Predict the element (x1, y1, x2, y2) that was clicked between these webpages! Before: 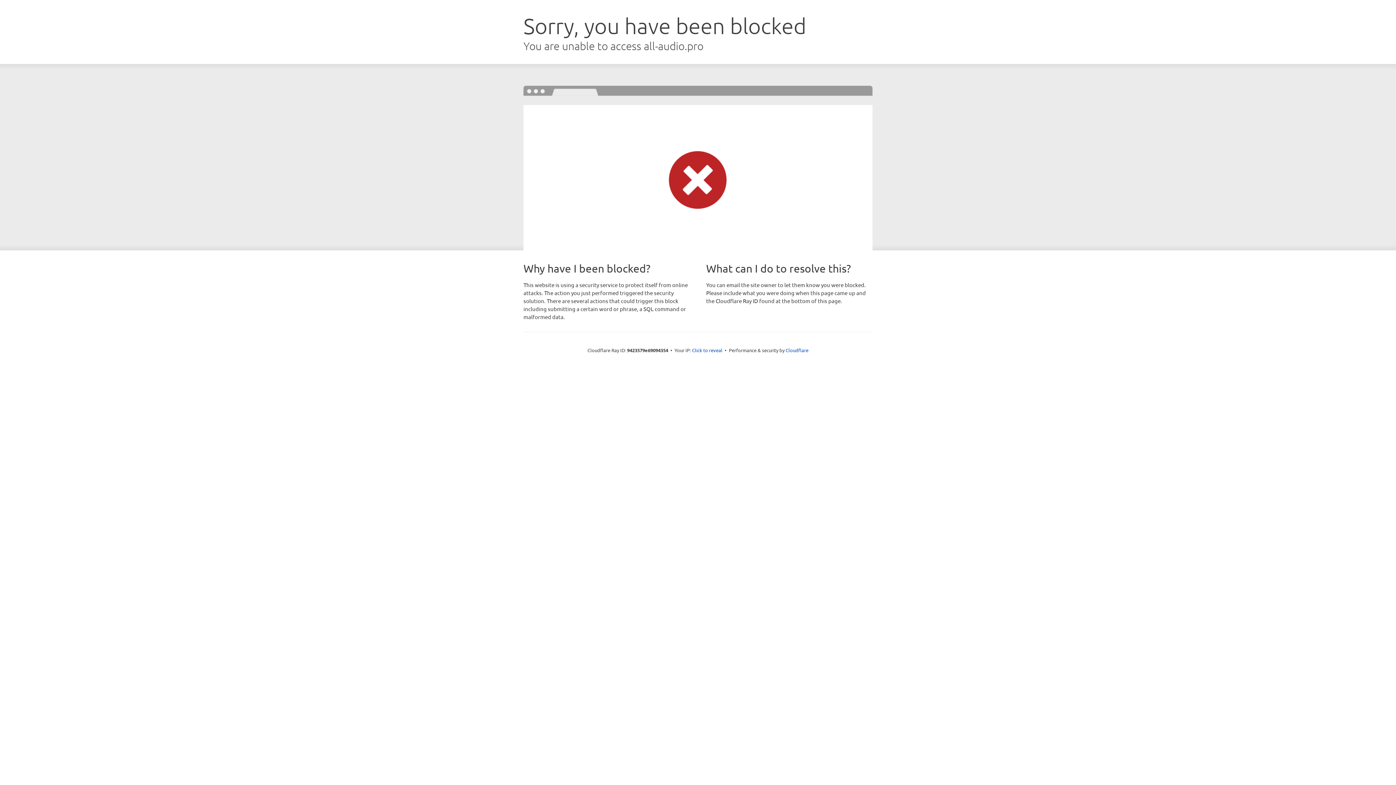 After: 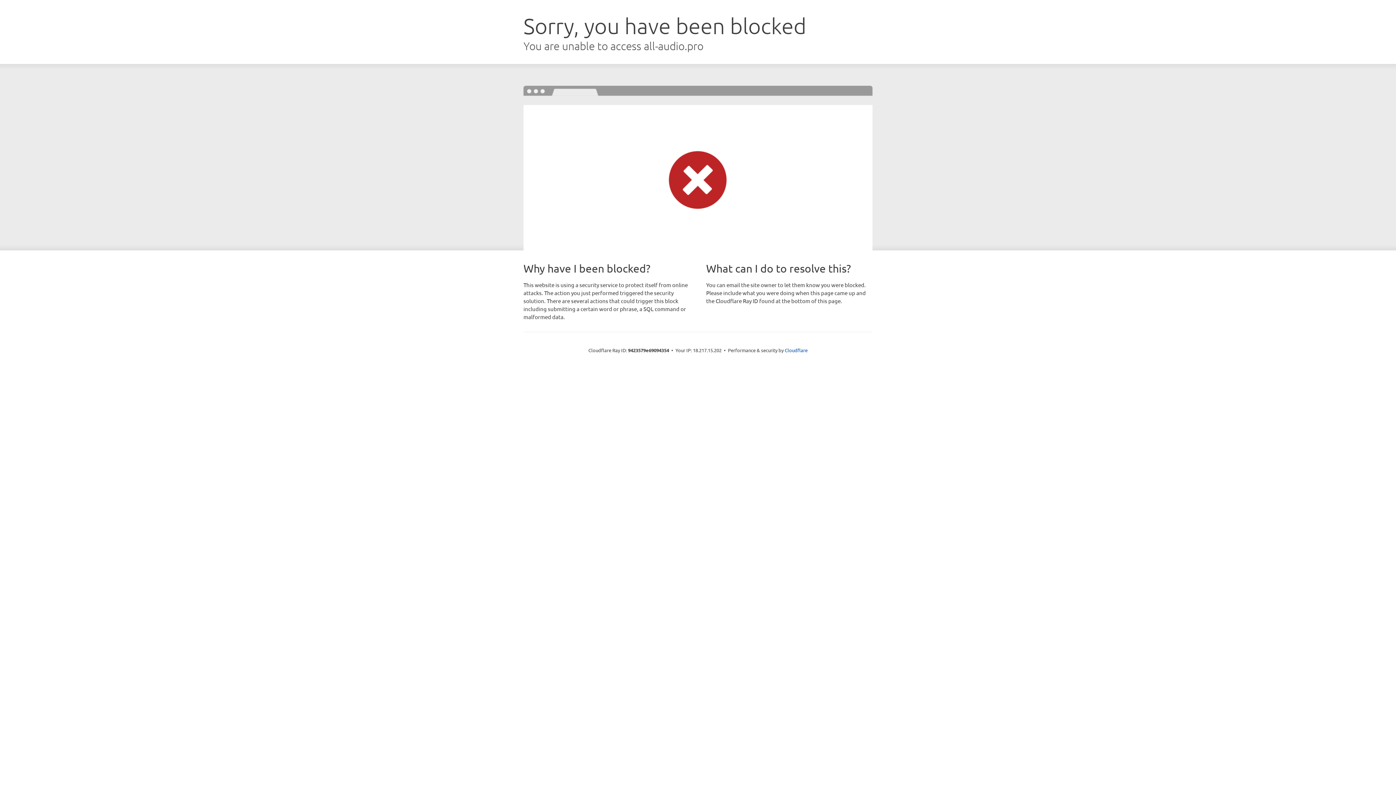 Action: label: Click to reveal bbox: (692, 346, 722, 353)